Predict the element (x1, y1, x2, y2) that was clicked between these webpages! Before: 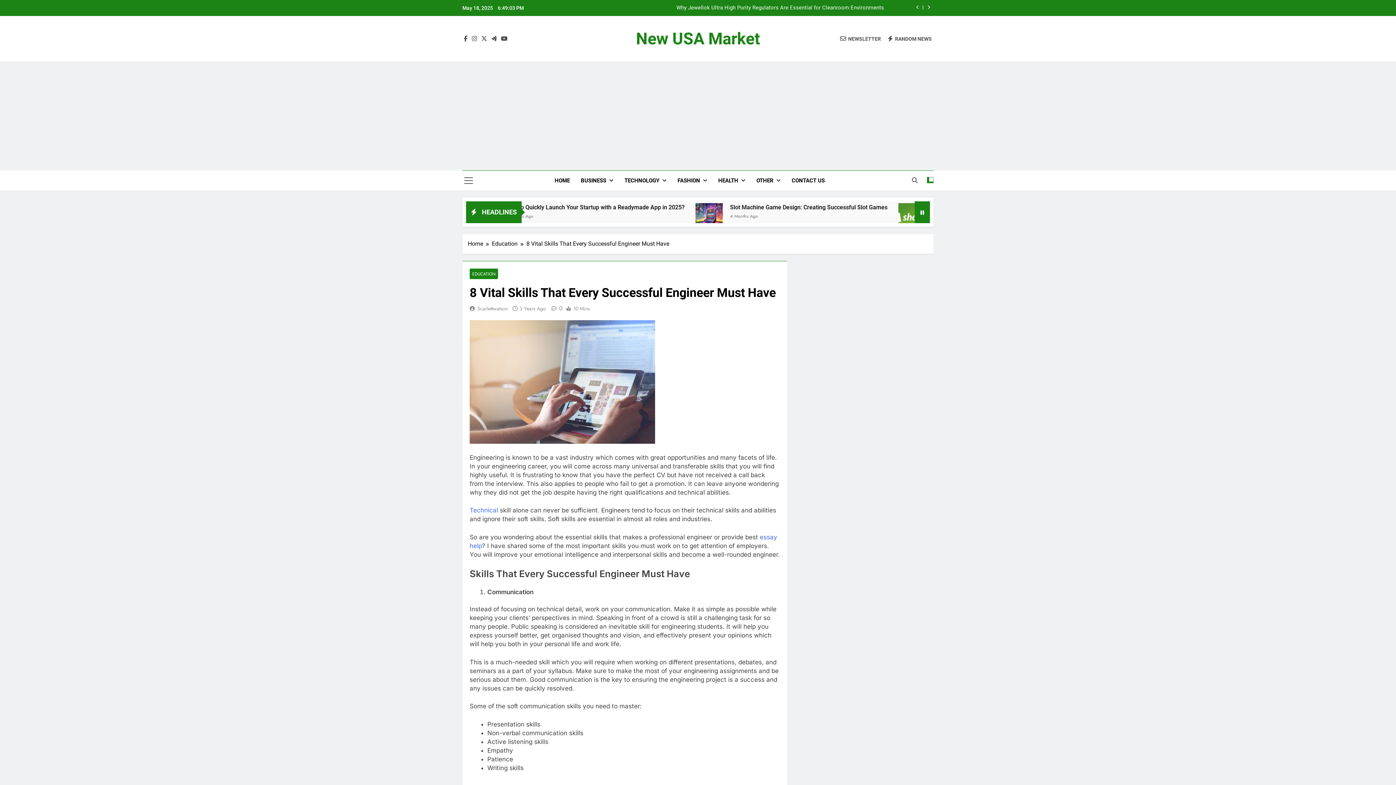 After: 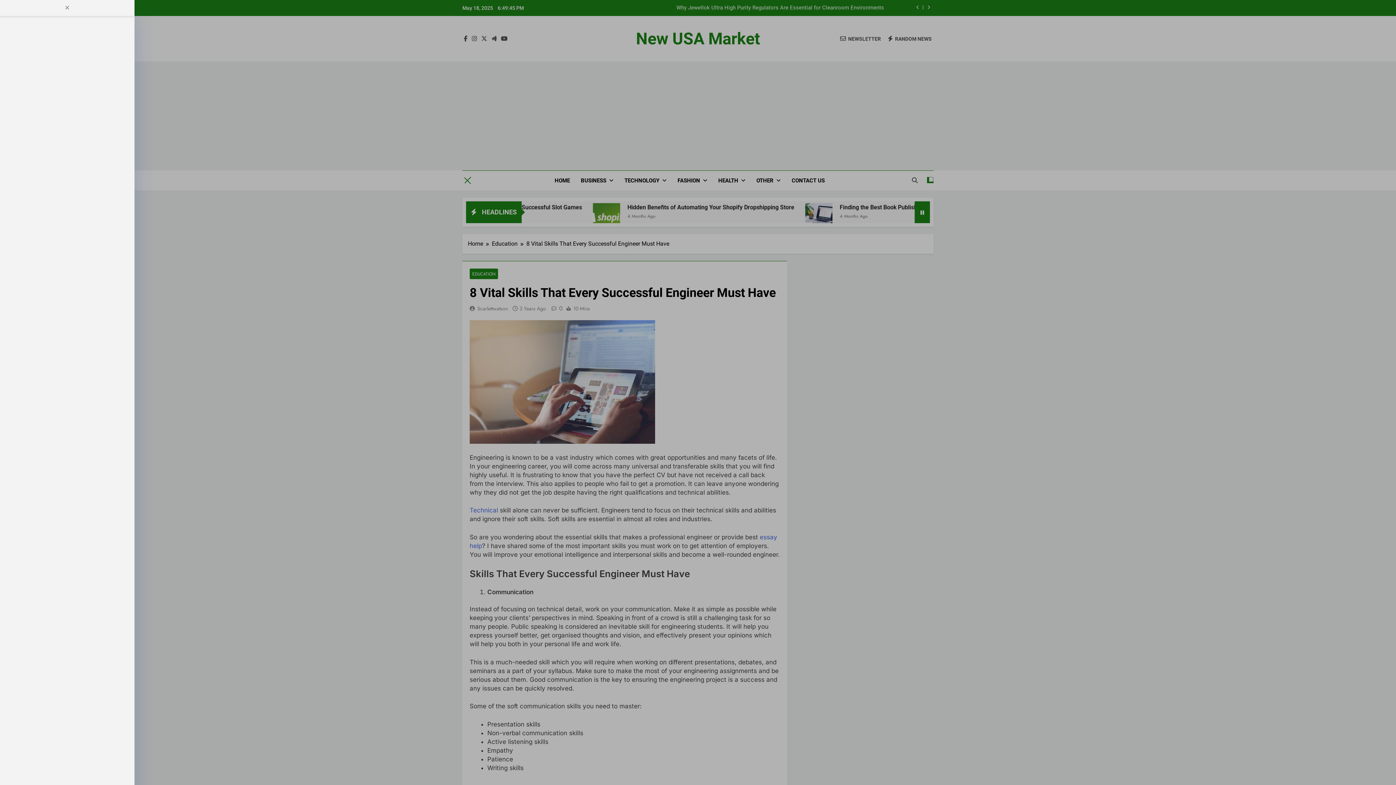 Action: bbox: (464, 176, 473, 185)